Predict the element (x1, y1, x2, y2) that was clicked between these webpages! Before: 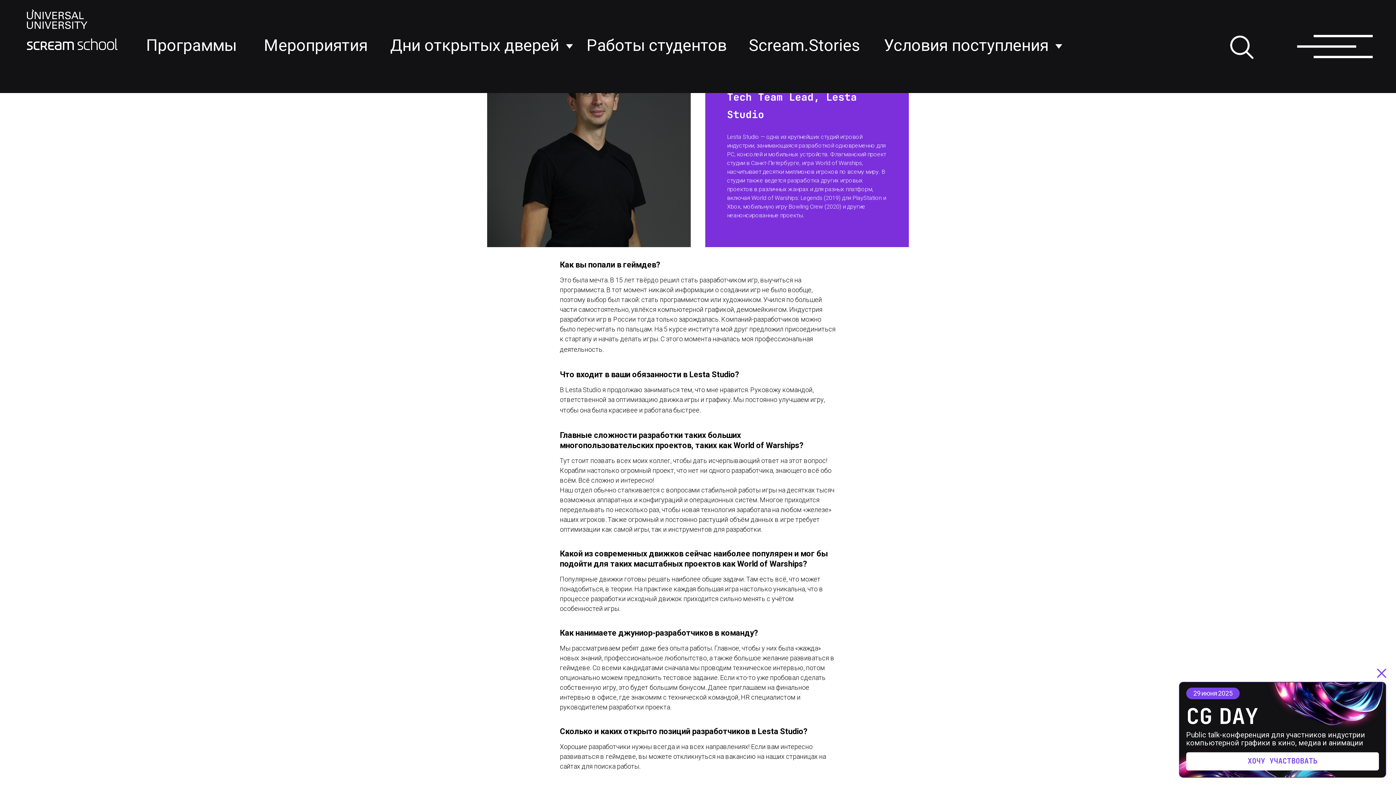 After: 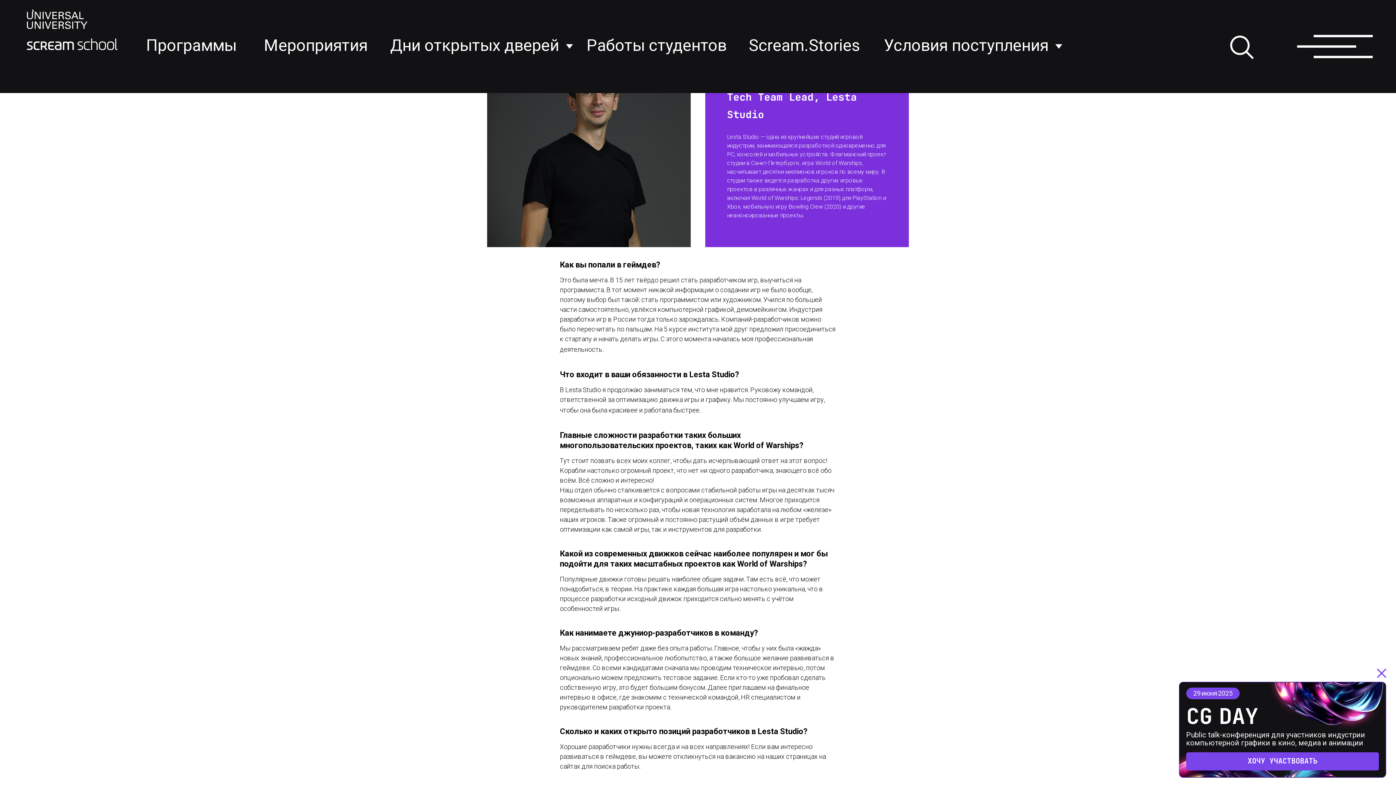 Action: label: ХОЧУ УЧАСТВОВАТЬ bbox: (1186, 752, 1379, 770)